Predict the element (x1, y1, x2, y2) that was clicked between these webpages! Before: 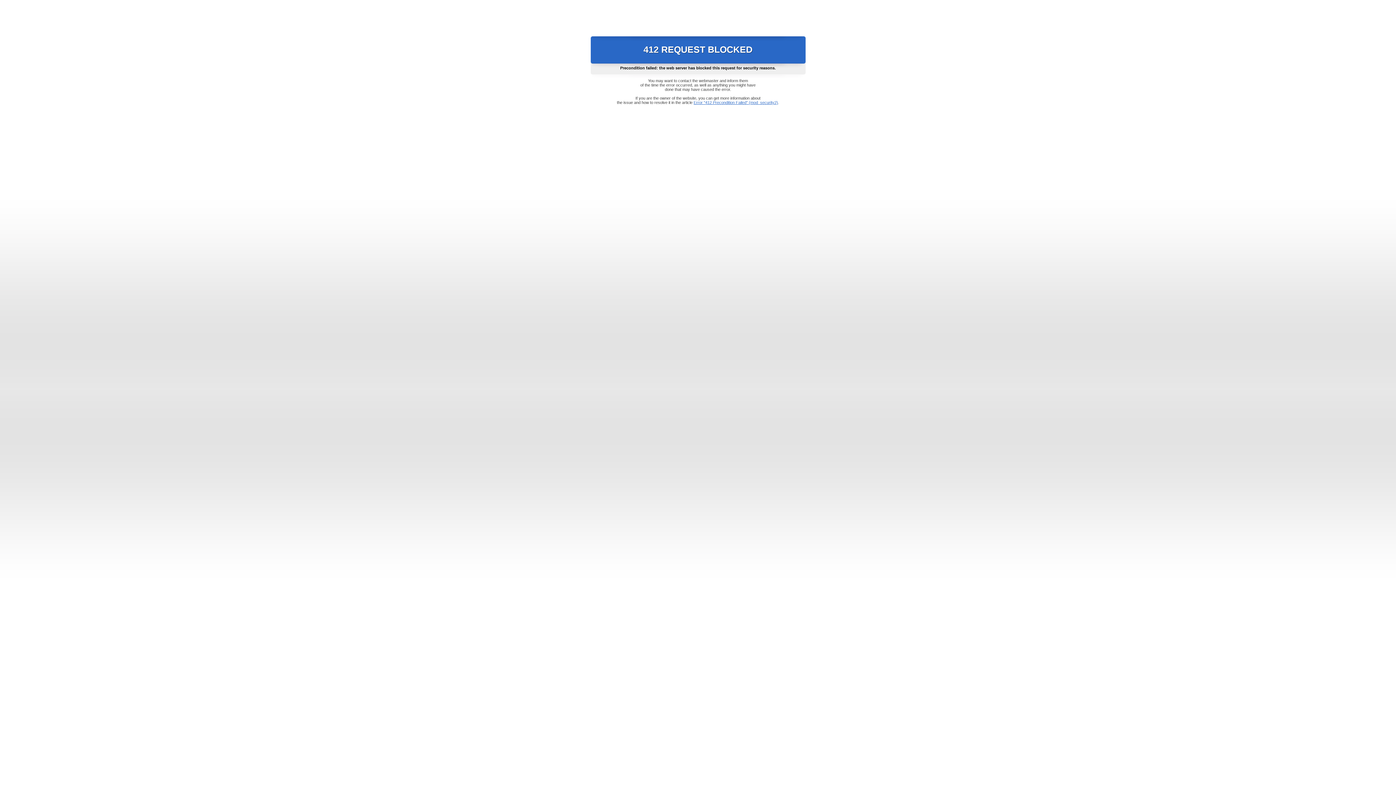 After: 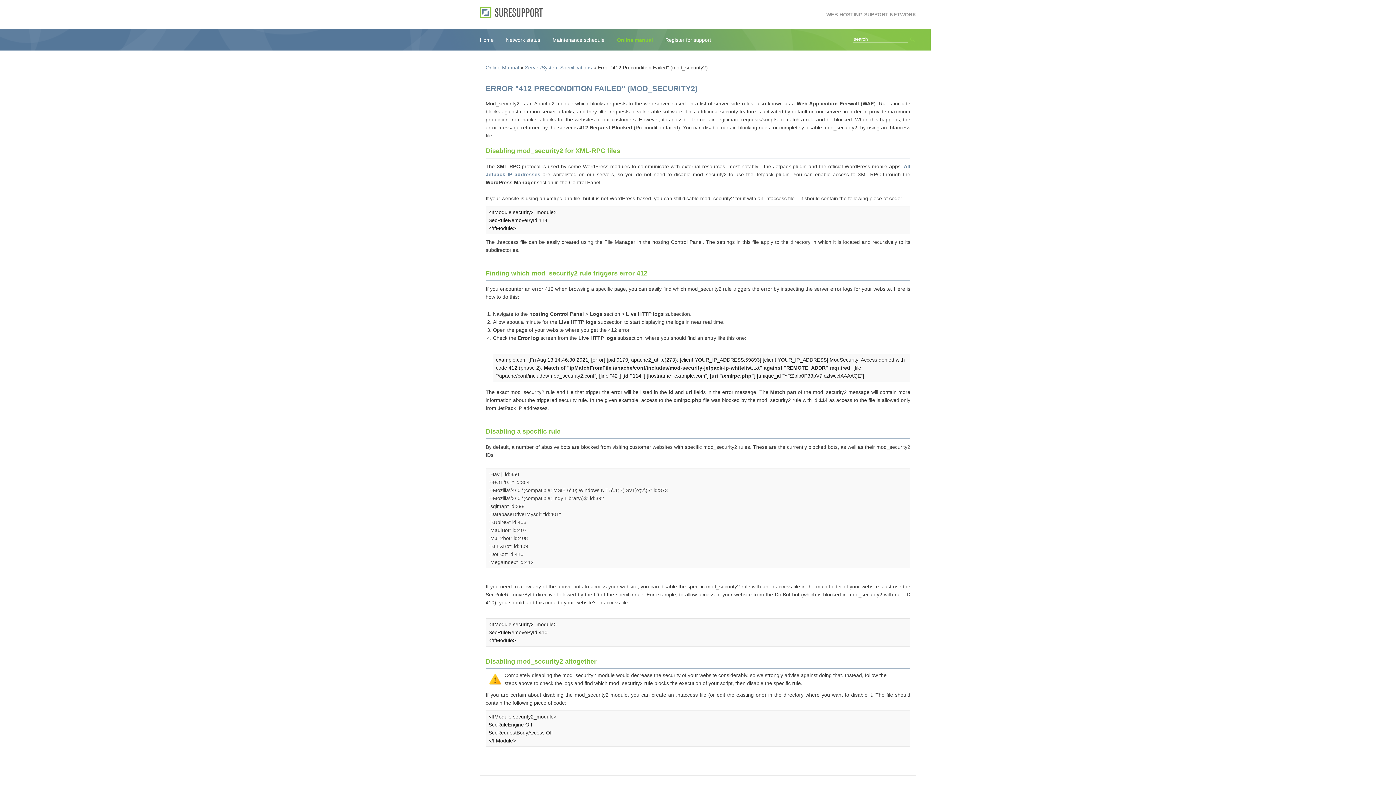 Action: label: Error "412 Precondition Failed" (mod_security2) bbox: (693, 100, 778, 104)